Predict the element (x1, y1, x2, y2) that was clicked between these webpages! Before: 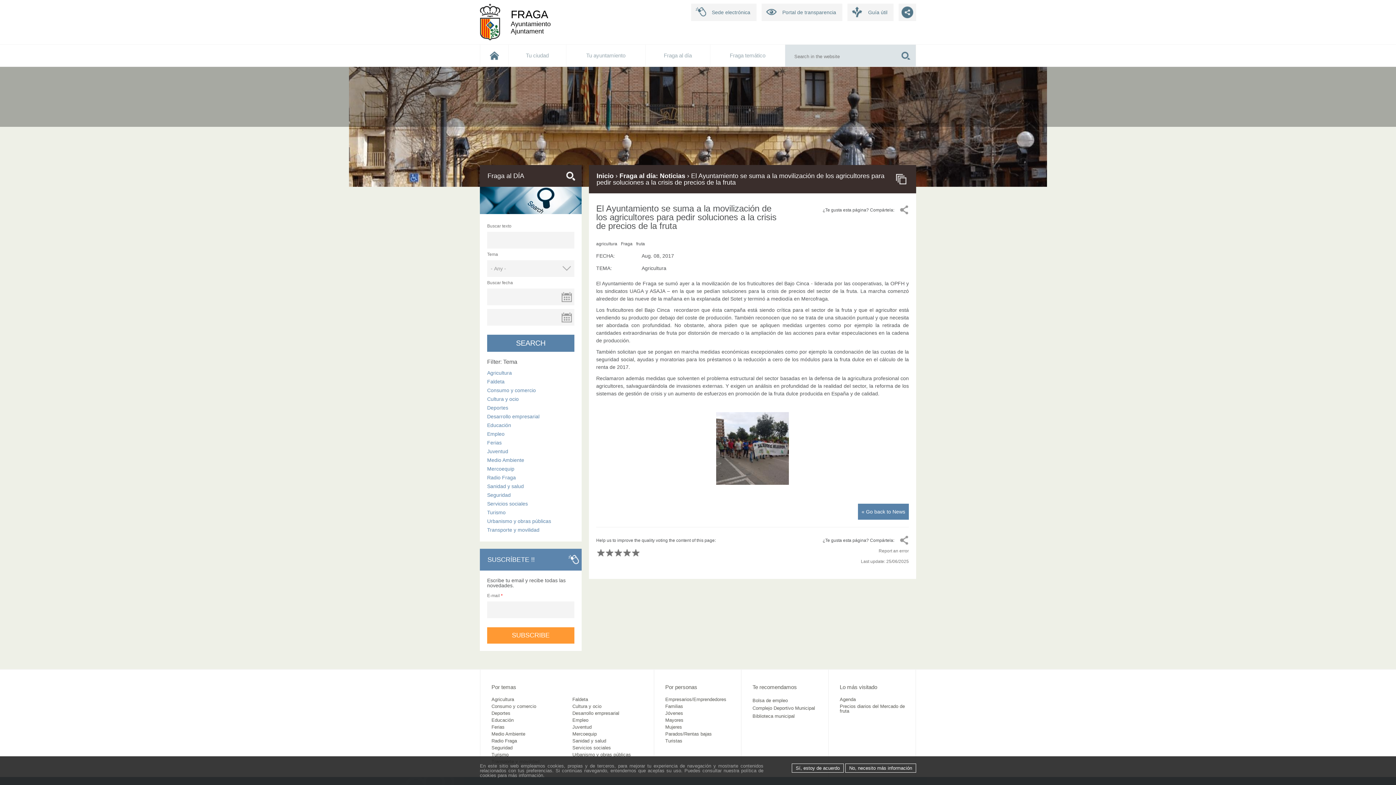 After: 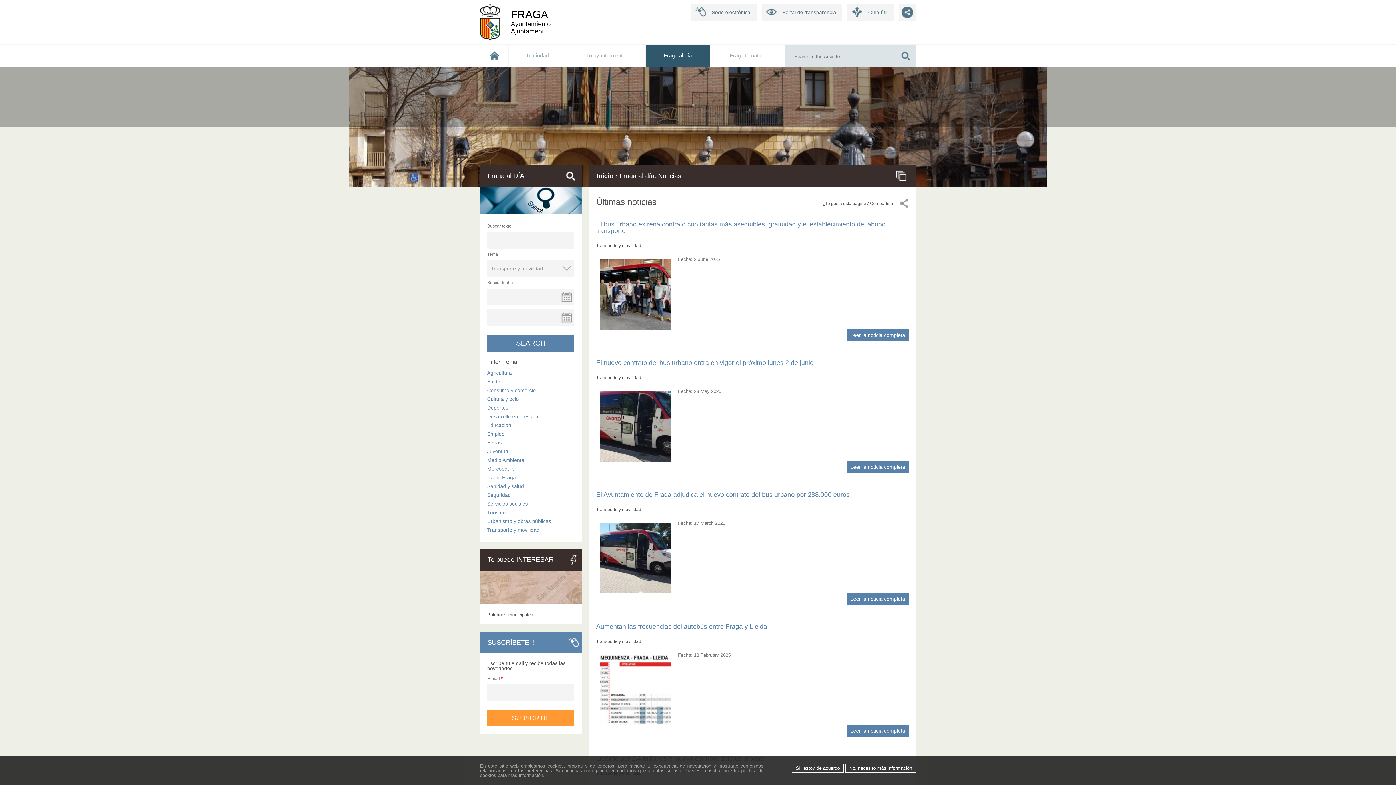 Action: bbox: (487, 525, 574, 534) label: Transporte y movilidad